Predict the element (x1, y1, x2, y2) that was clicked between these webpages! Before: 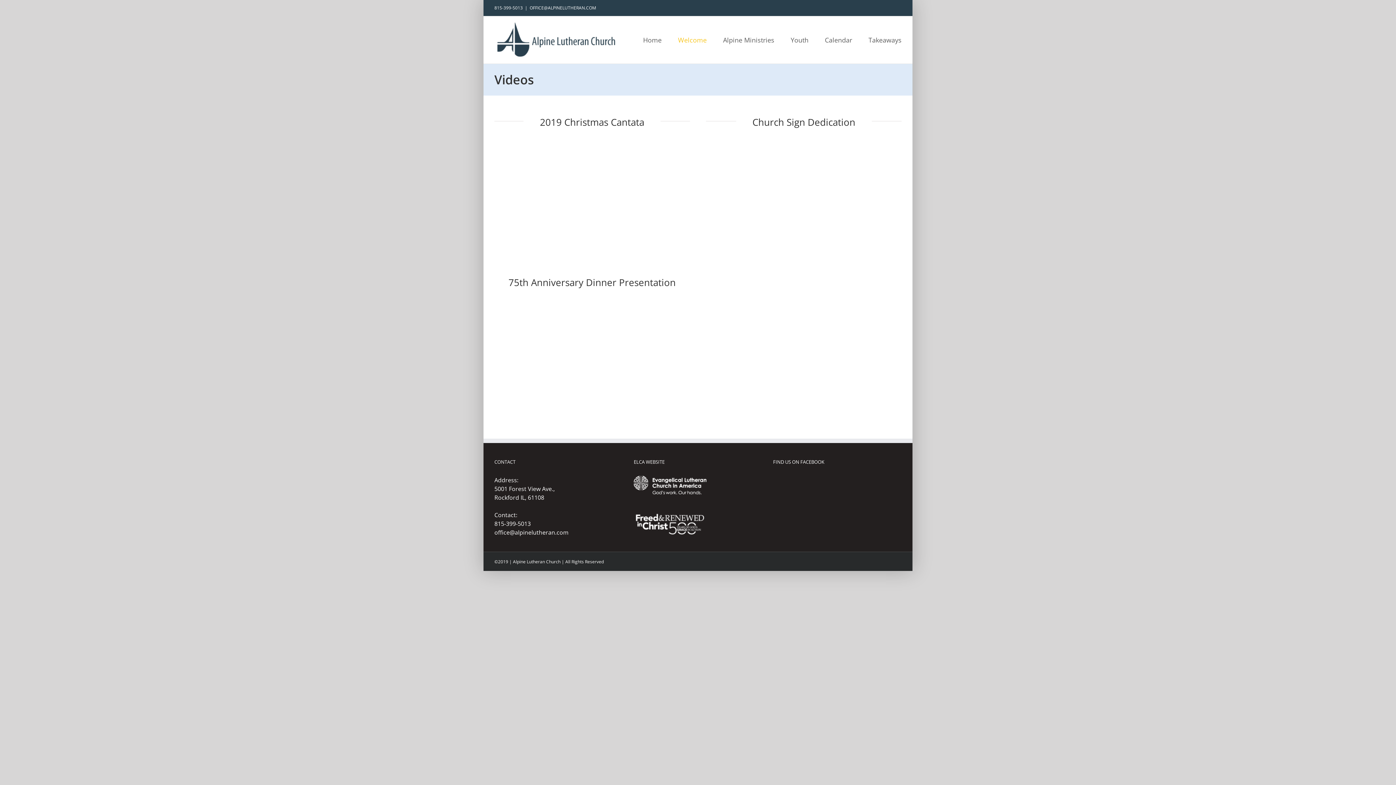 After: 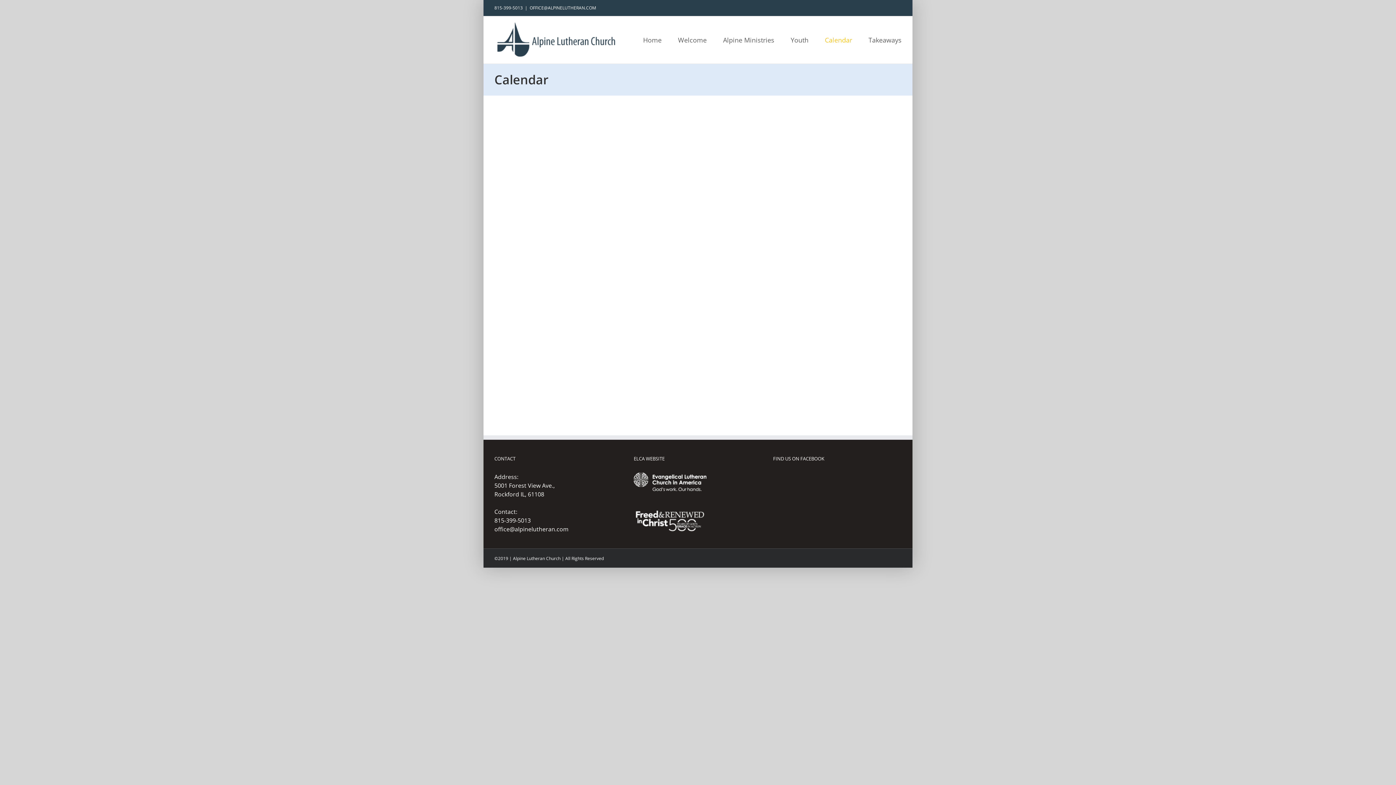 Action: bbox: (825, 16, 852, 63) label: Calendar